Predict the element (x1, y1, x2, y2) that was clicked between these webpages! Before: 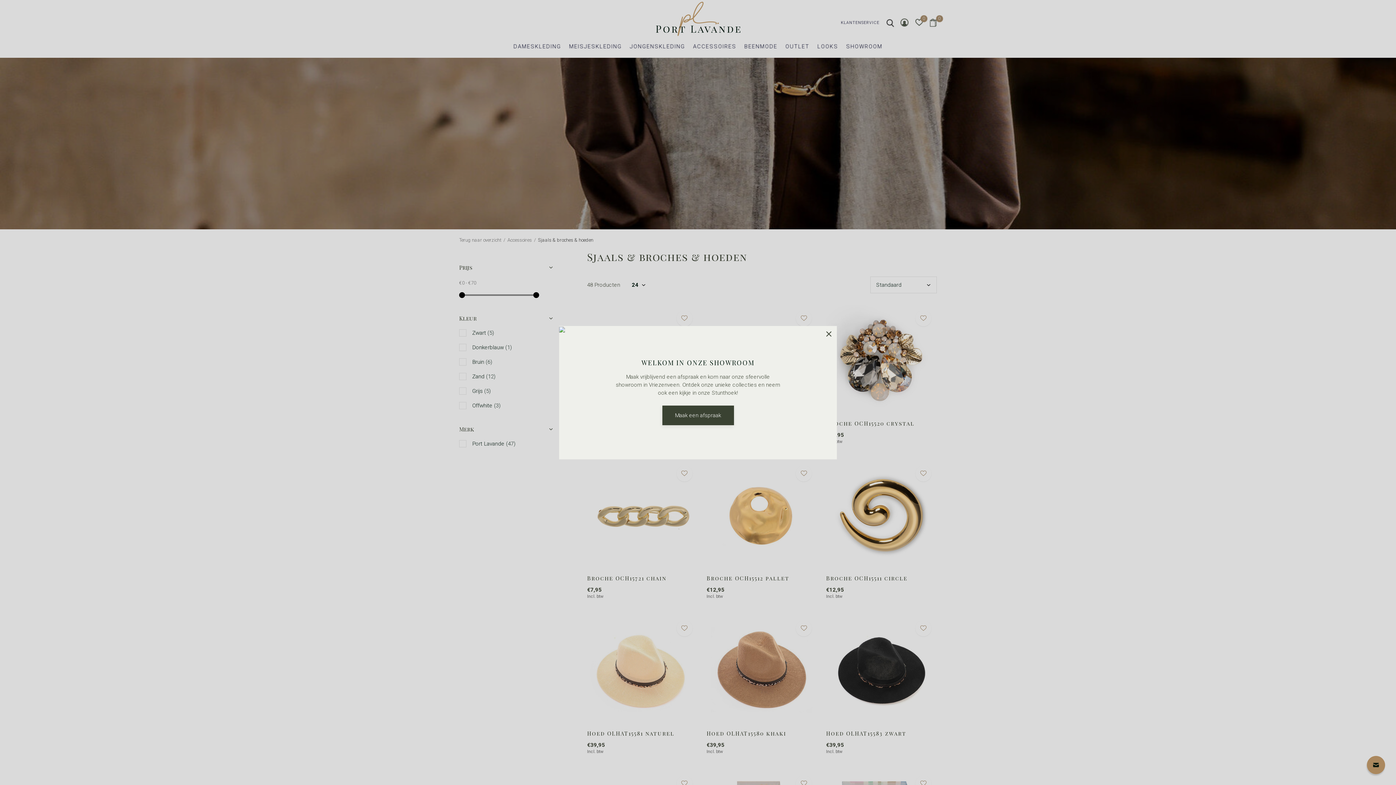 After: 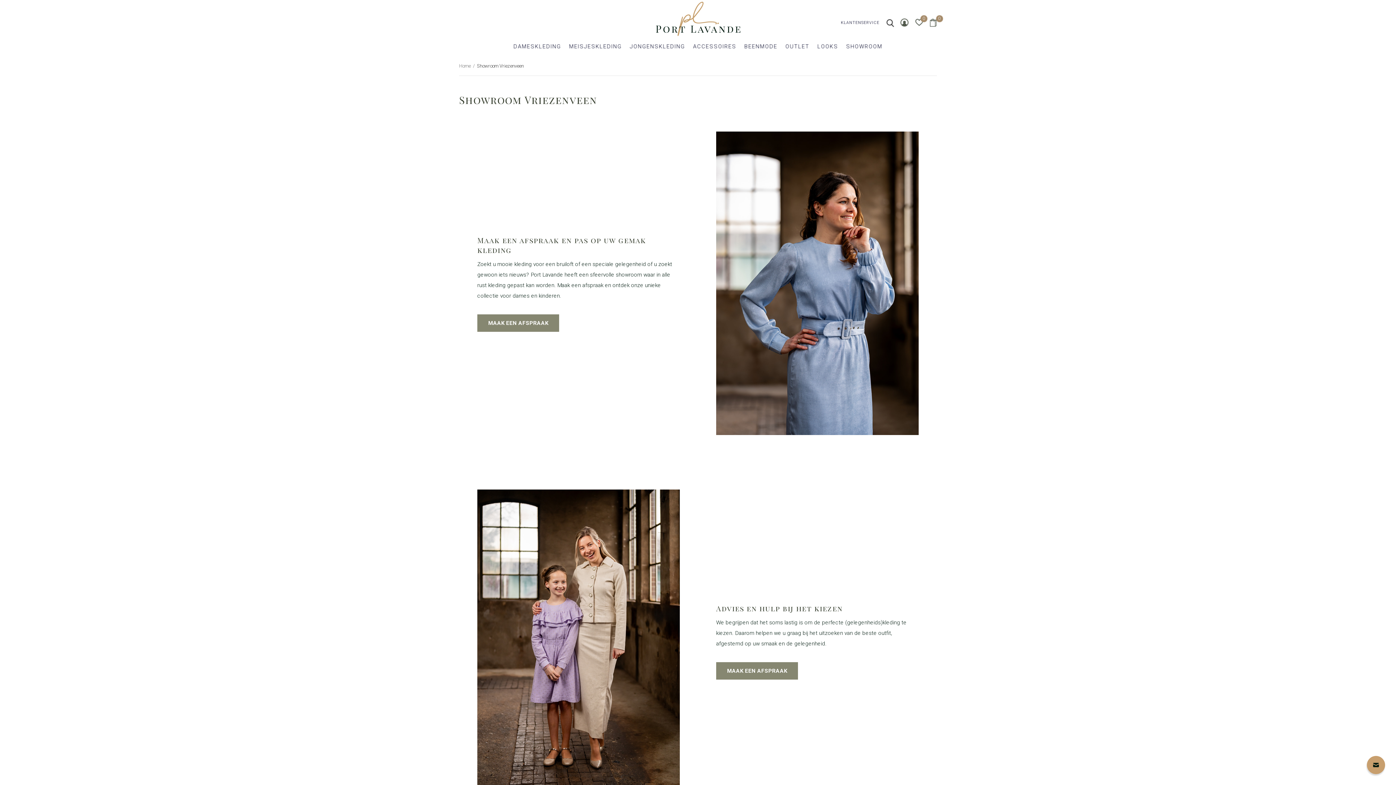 Action: bbox: (662, 405, 734, 425) label: Maak een afspraak